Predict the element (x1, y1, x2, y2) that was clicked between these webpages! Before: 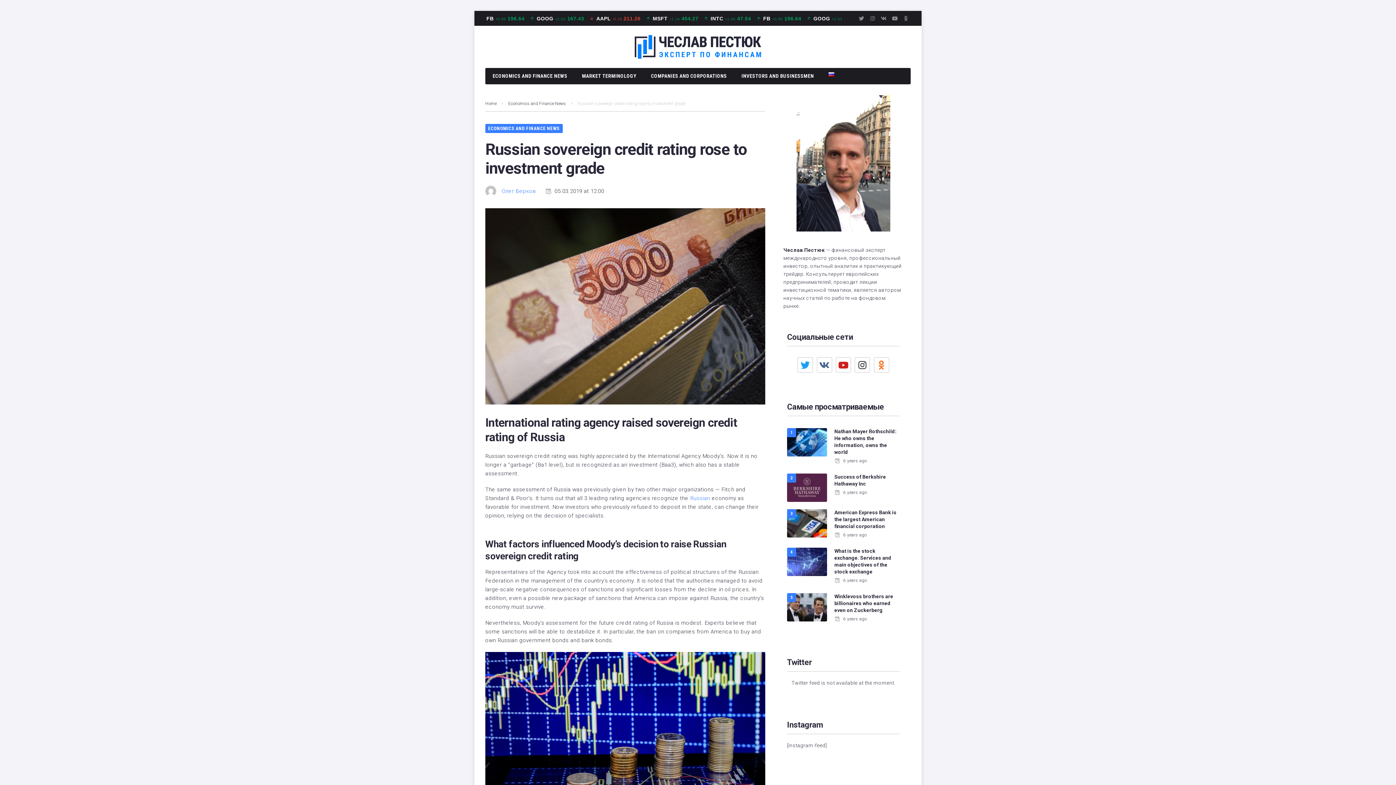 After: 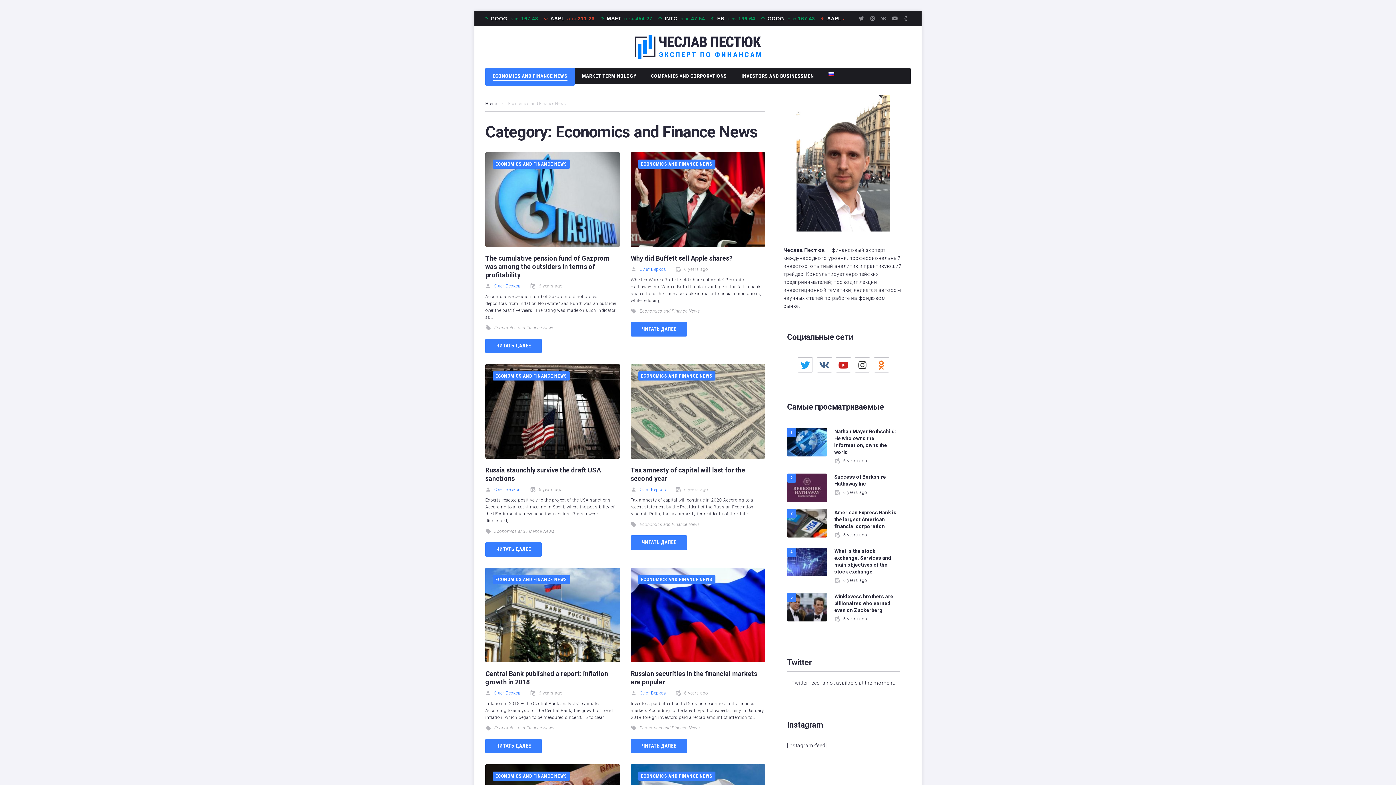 Action: bbox: (508, 100, 566, 106) label: Economics and Finance News